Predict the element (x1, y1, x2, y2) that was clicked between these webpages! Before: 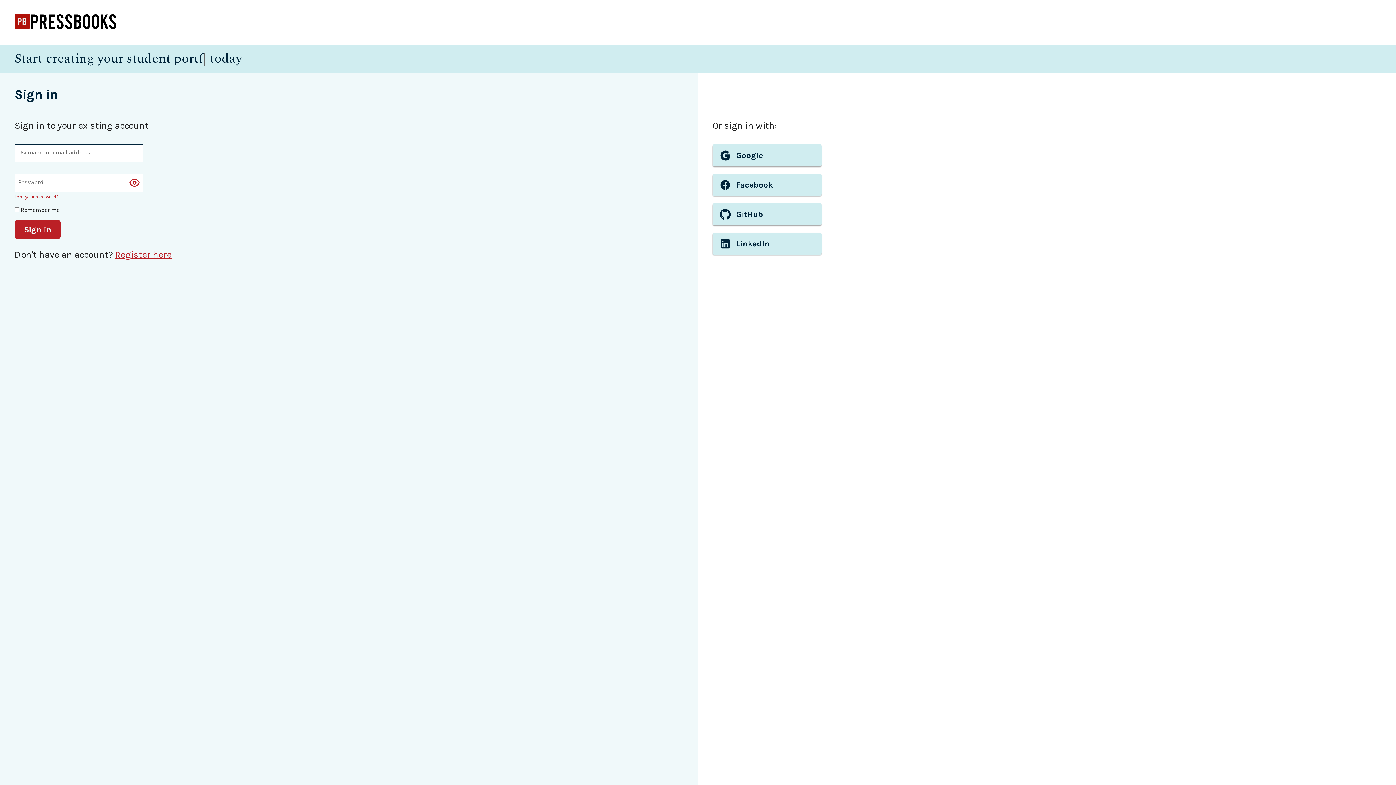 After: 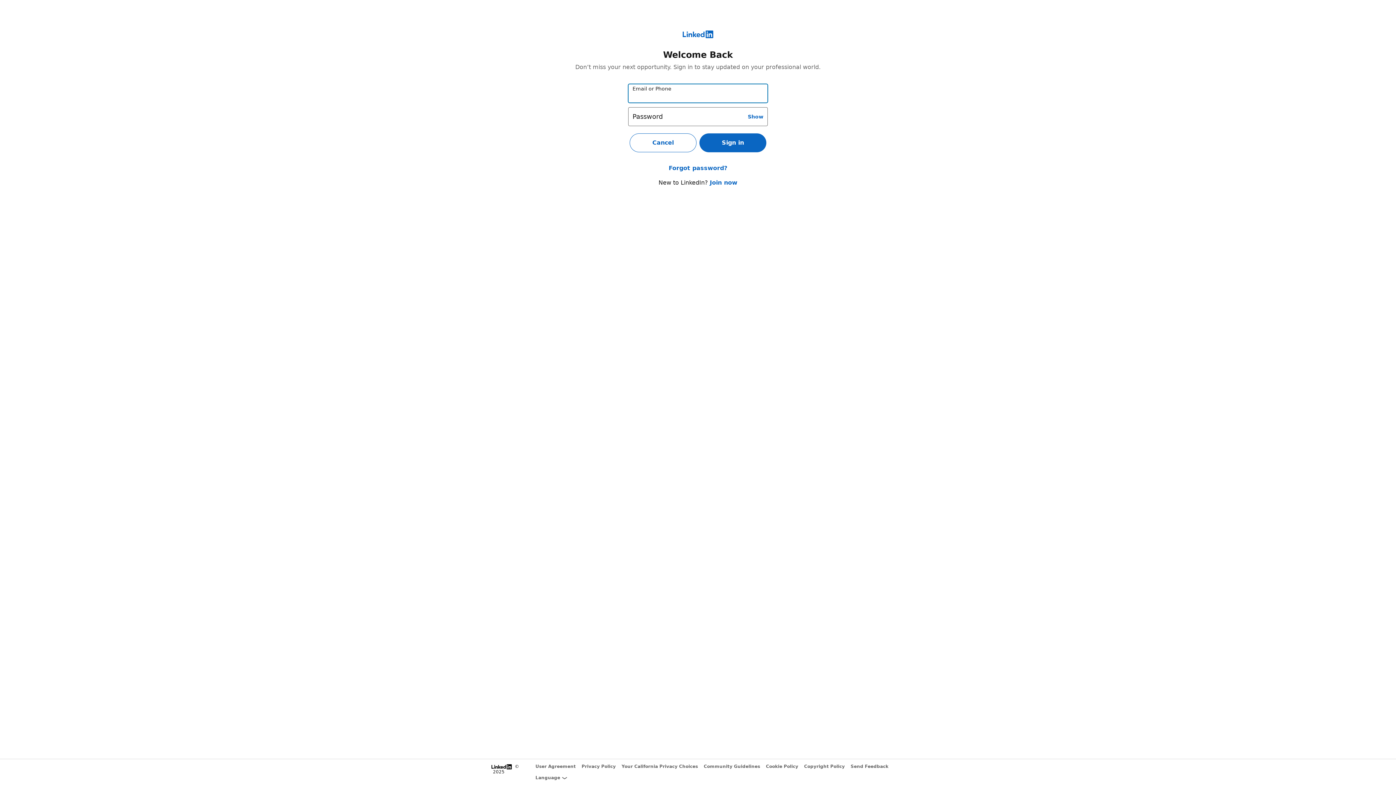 Action: label: LinkedIn bbox: (712, 232, 821, 254)